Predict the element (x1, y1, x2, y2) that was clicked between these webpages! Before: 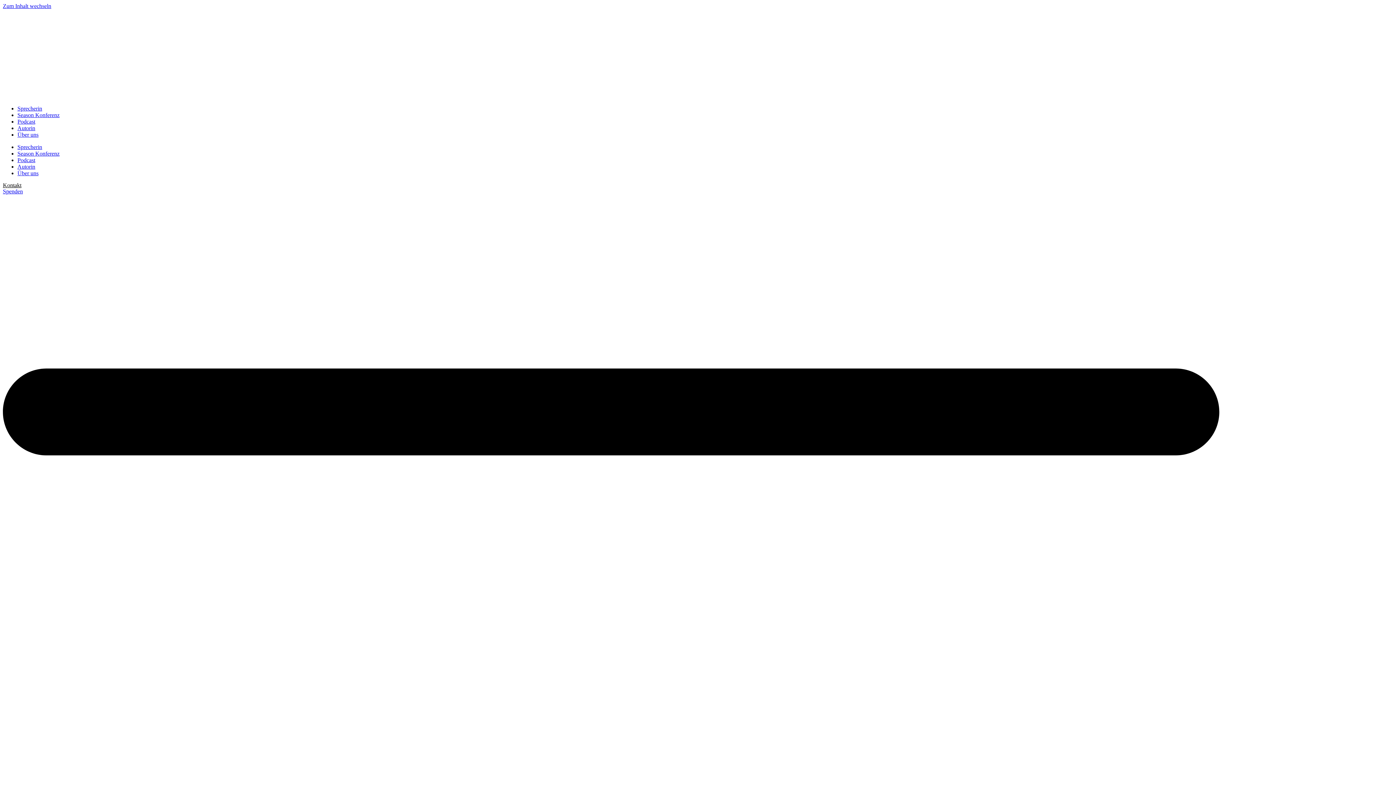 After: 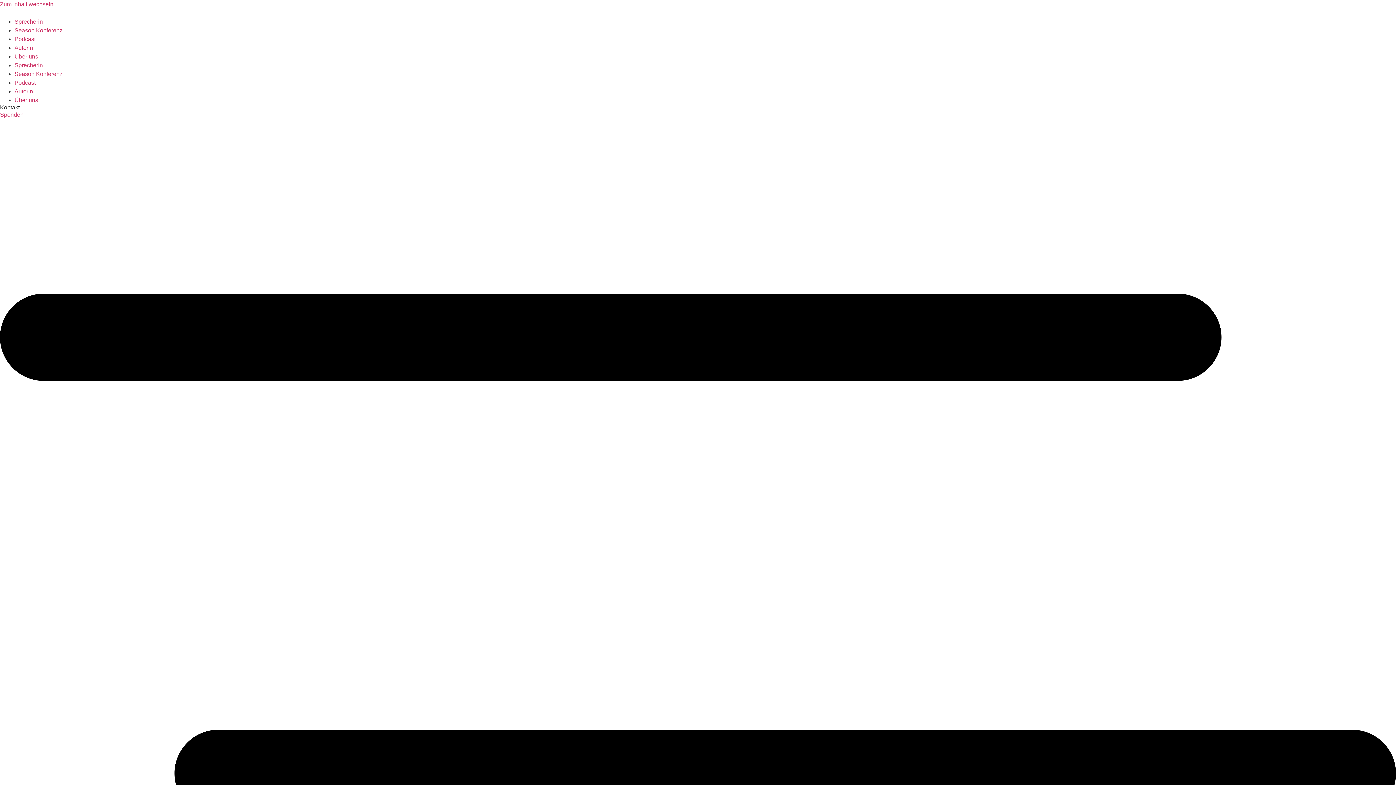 Action: bbox: (552, 9, 843, 99)